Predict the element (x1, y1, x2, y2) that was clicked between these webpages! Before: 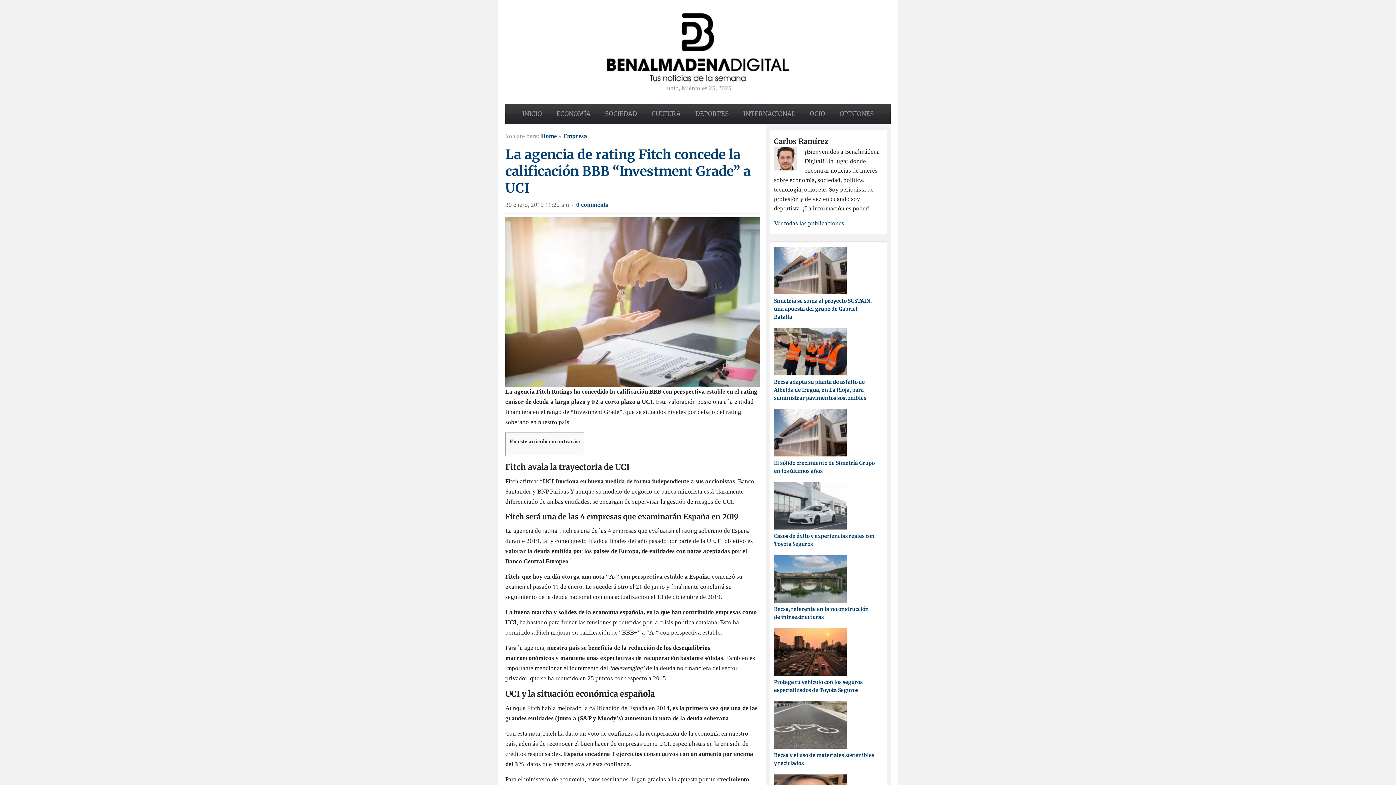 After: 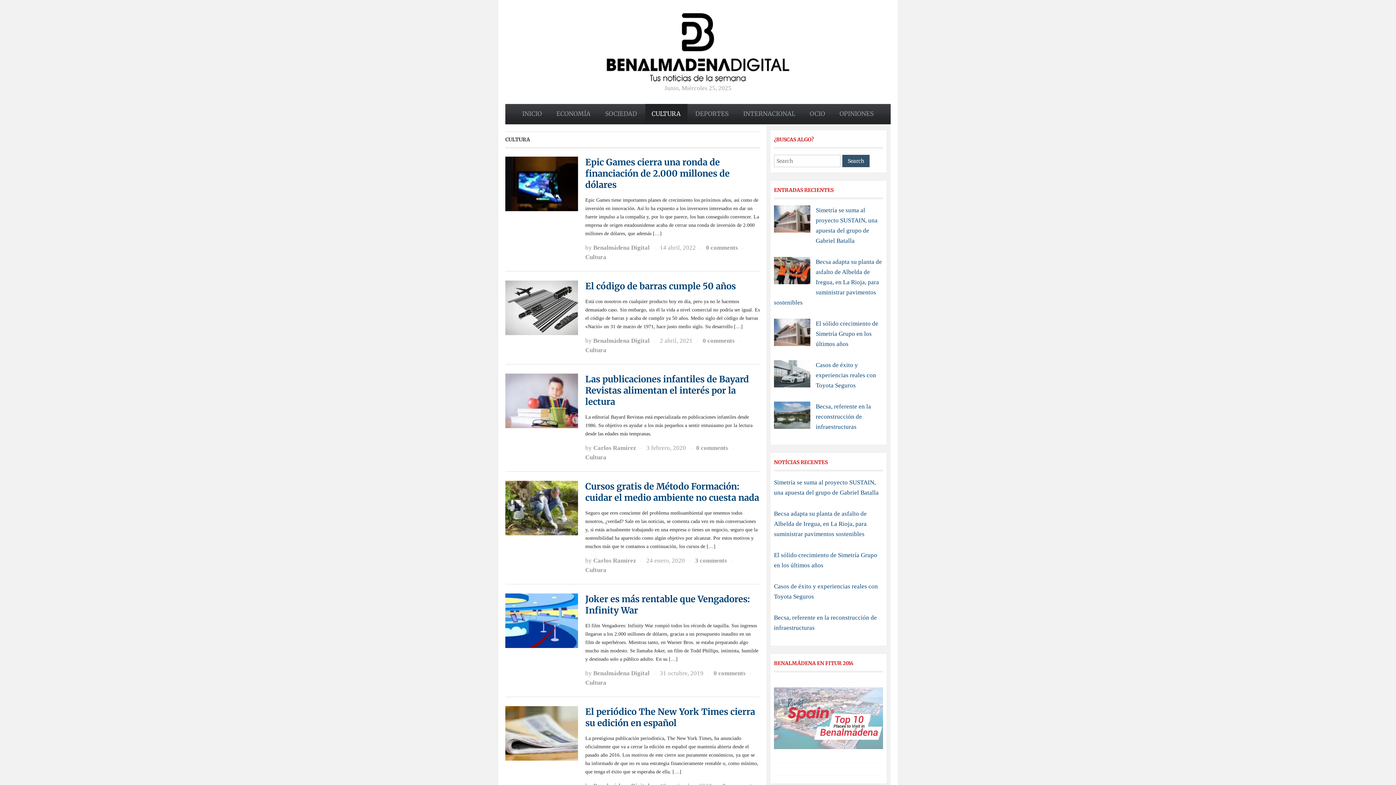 Action: label: CULTURA bbox: (645, 104, 687, 124)